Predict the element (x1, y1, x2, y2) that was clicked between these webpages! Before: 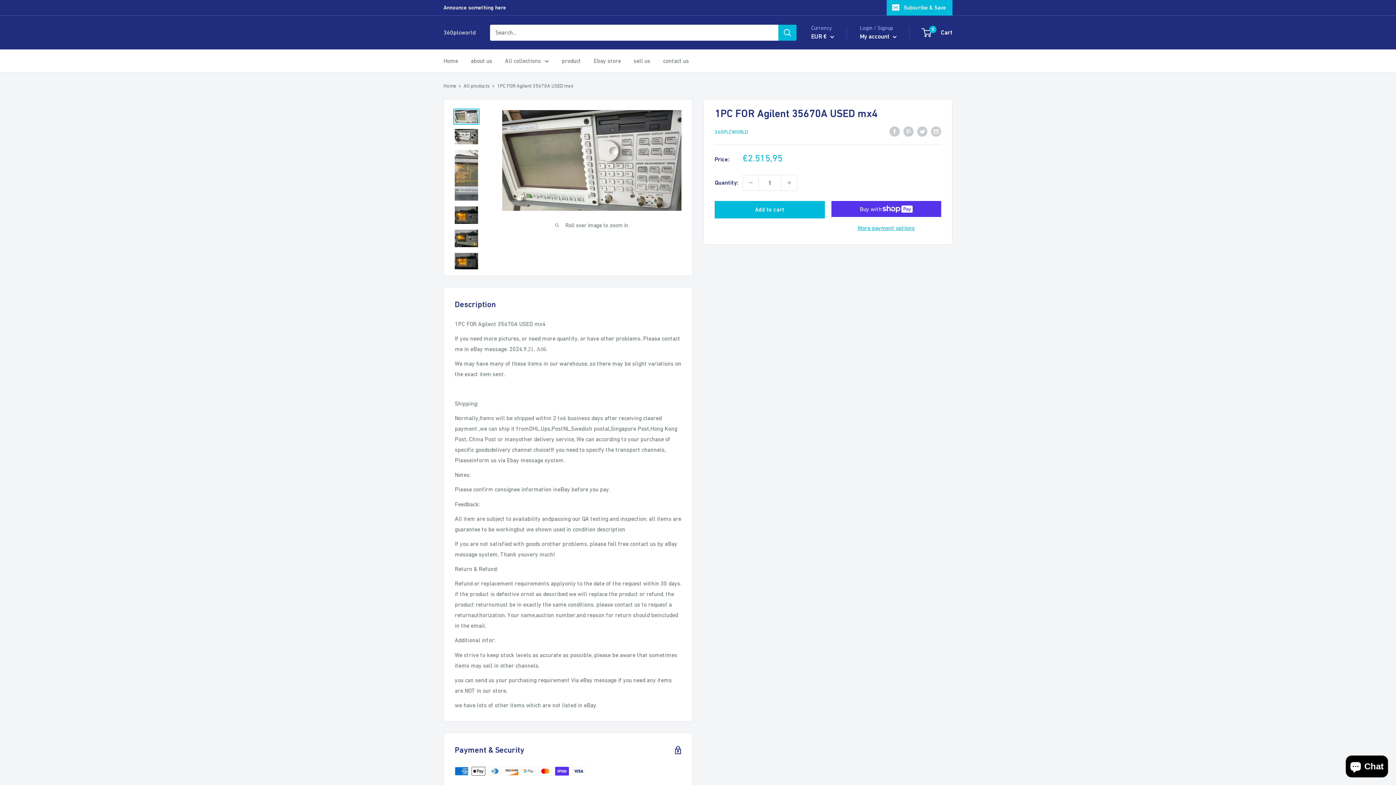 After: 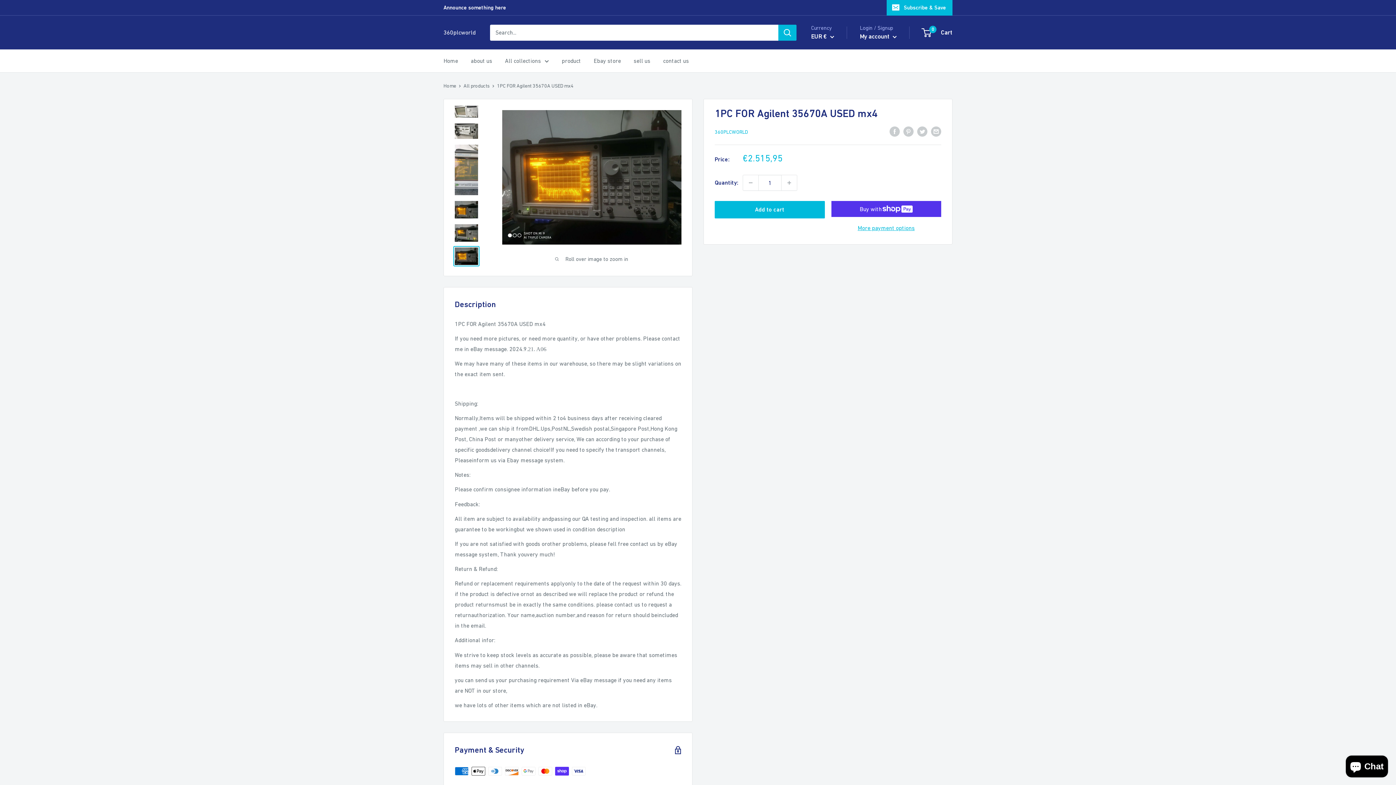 Action: bbox: (453, 251, 479, 271)